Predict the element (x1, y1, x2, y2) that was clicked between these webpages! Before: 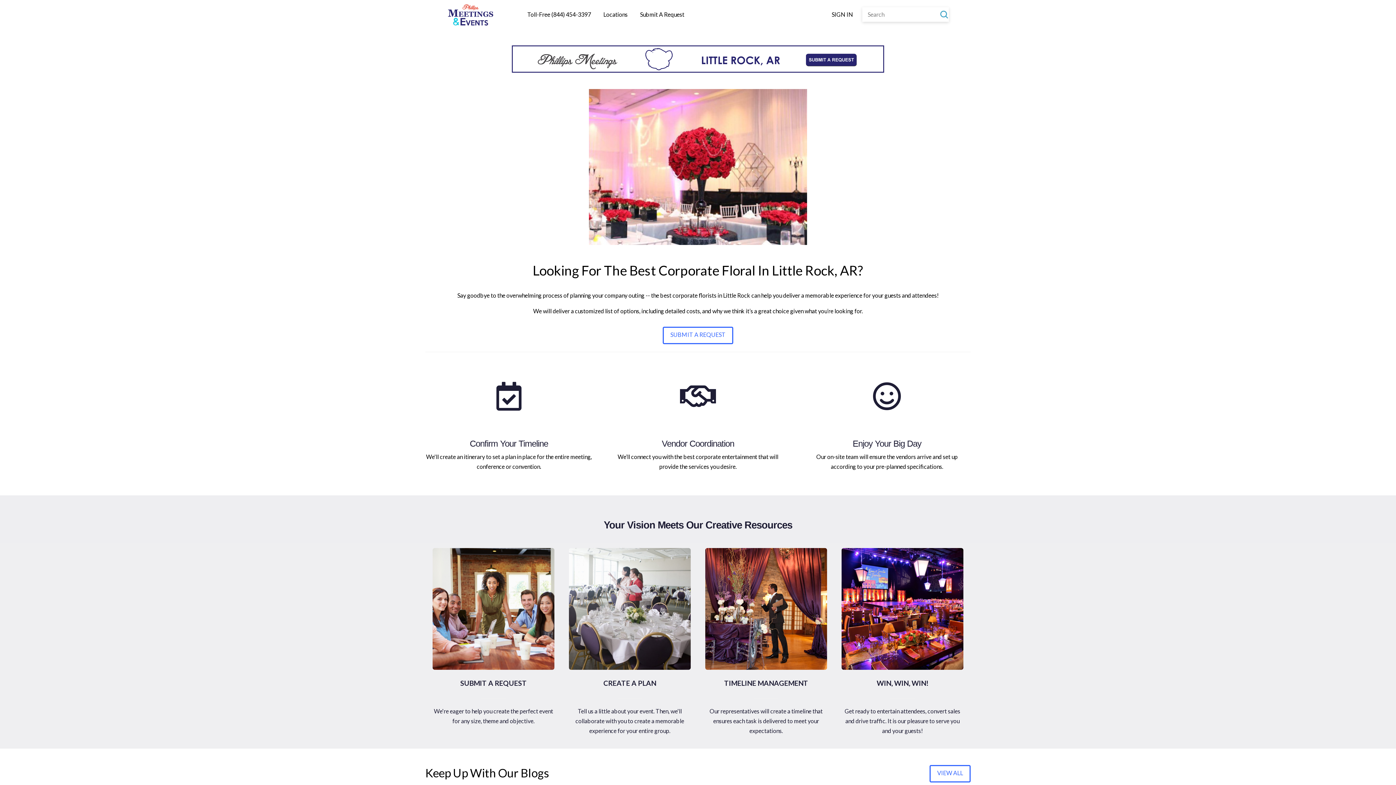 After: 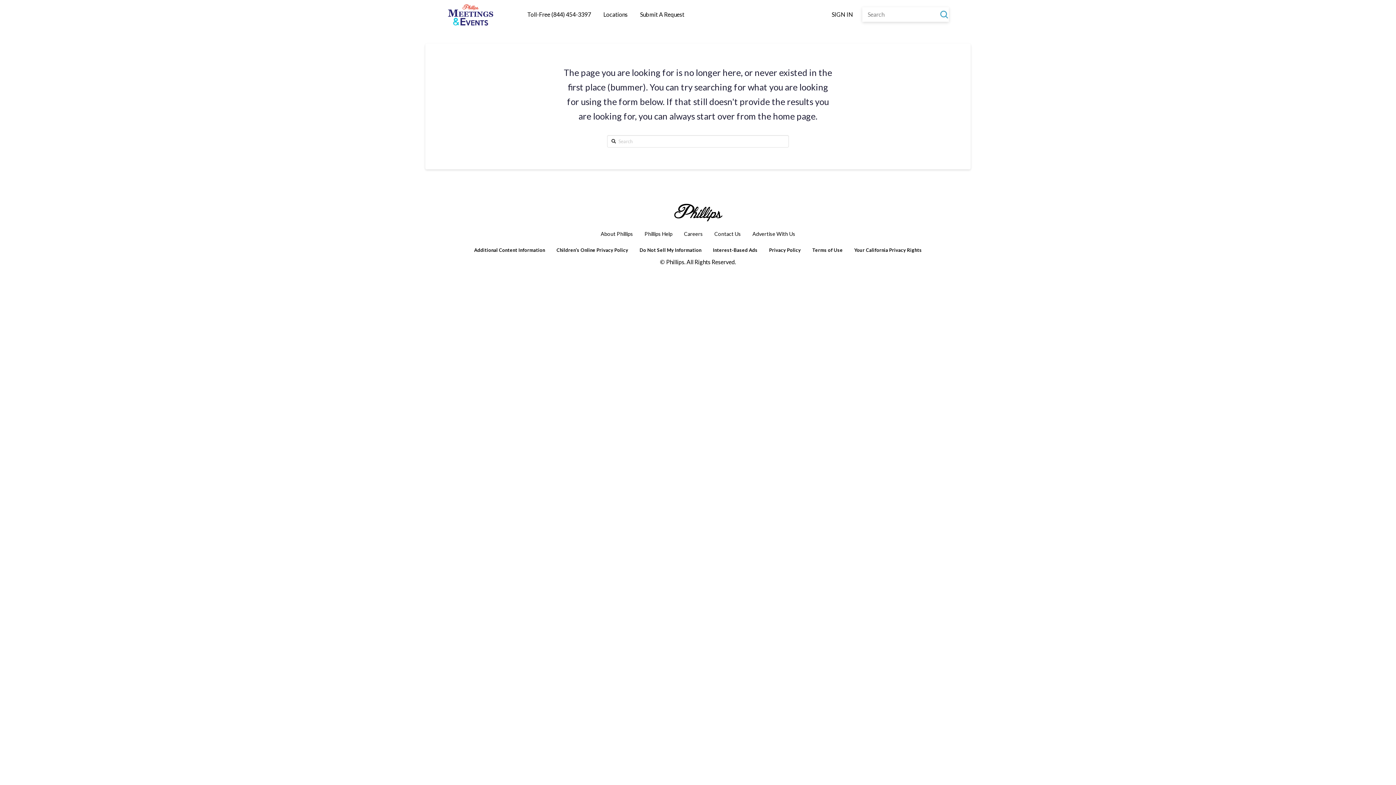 Action: label: VIEW ALL bbox: (929, 765, 970, 782)